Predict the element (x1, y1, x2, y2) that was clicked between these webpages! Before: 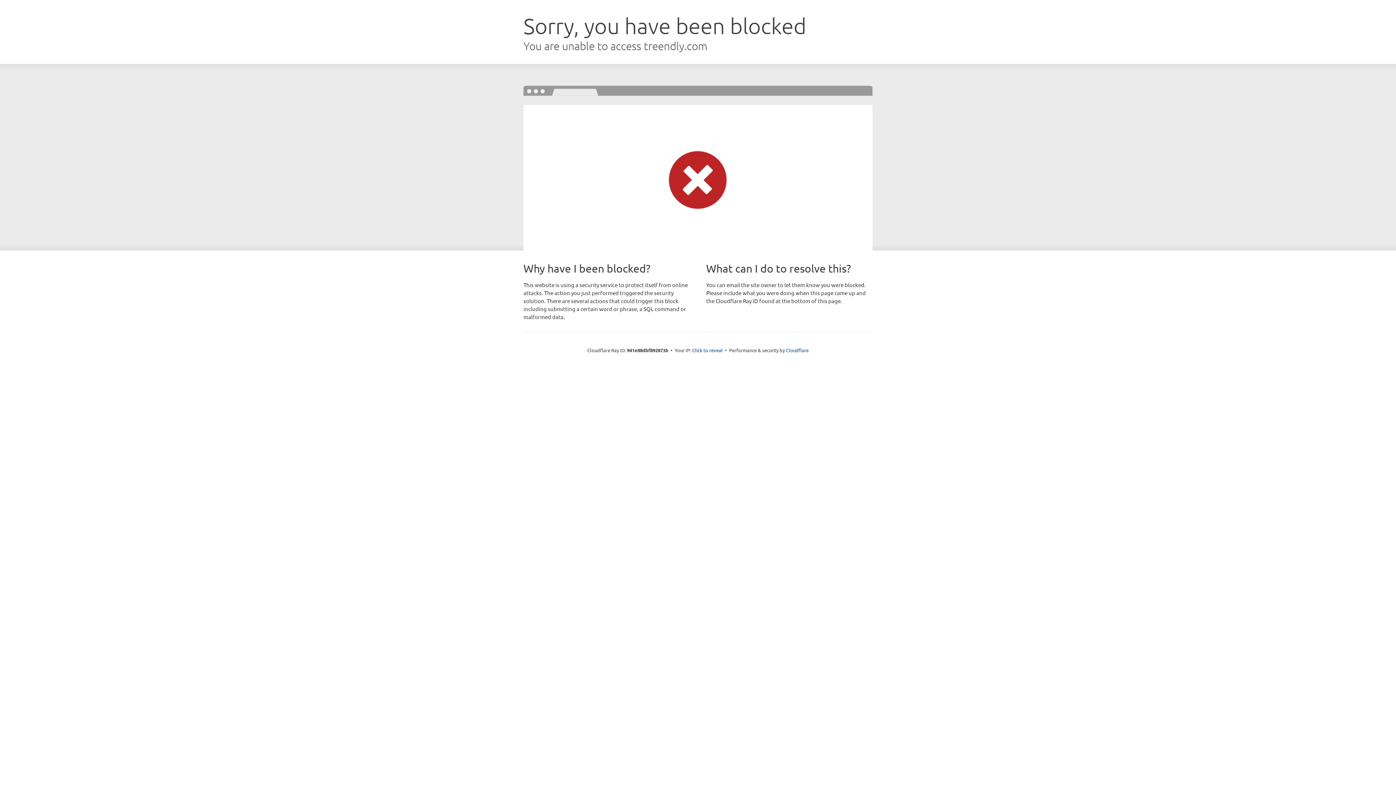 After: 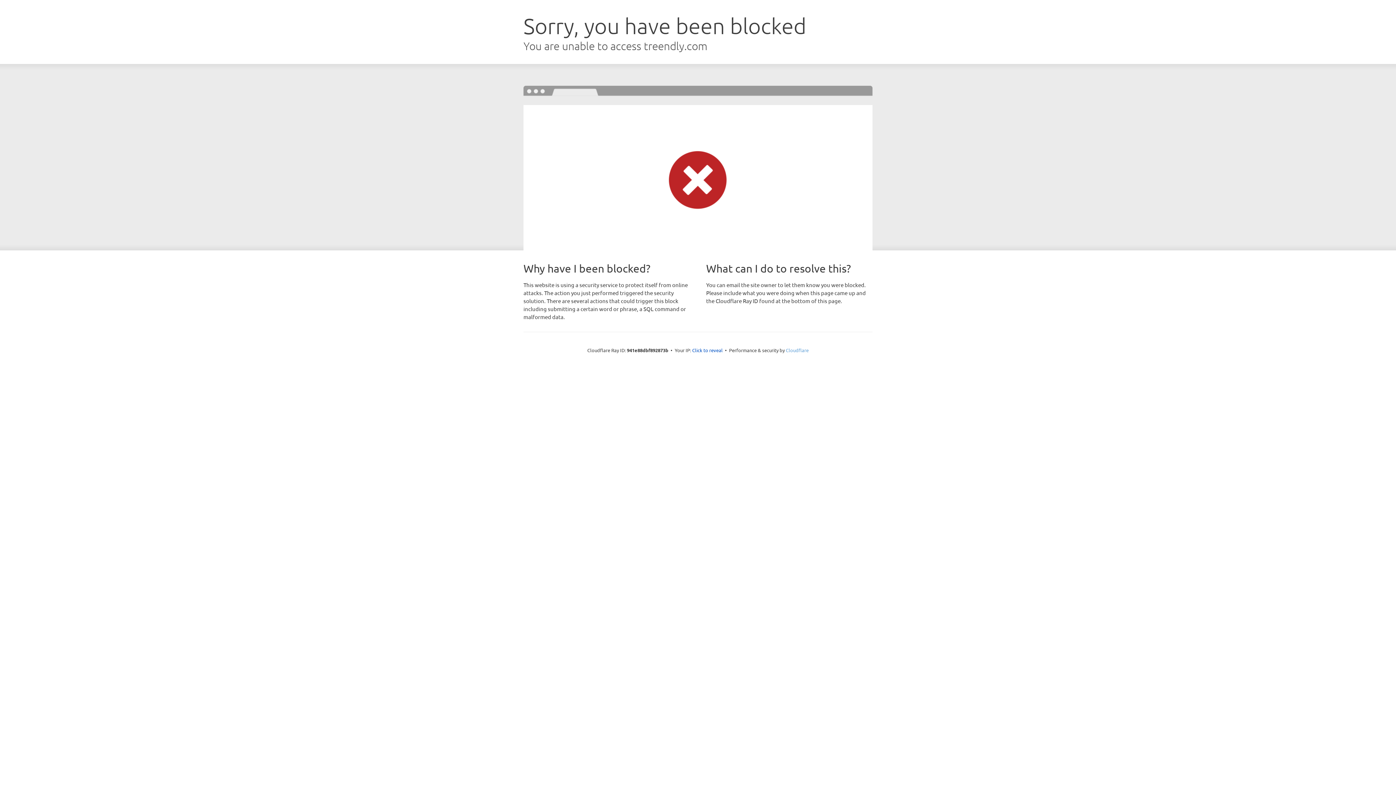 Action: bbox: (786, 347, 808, 353) label: Cloudflare